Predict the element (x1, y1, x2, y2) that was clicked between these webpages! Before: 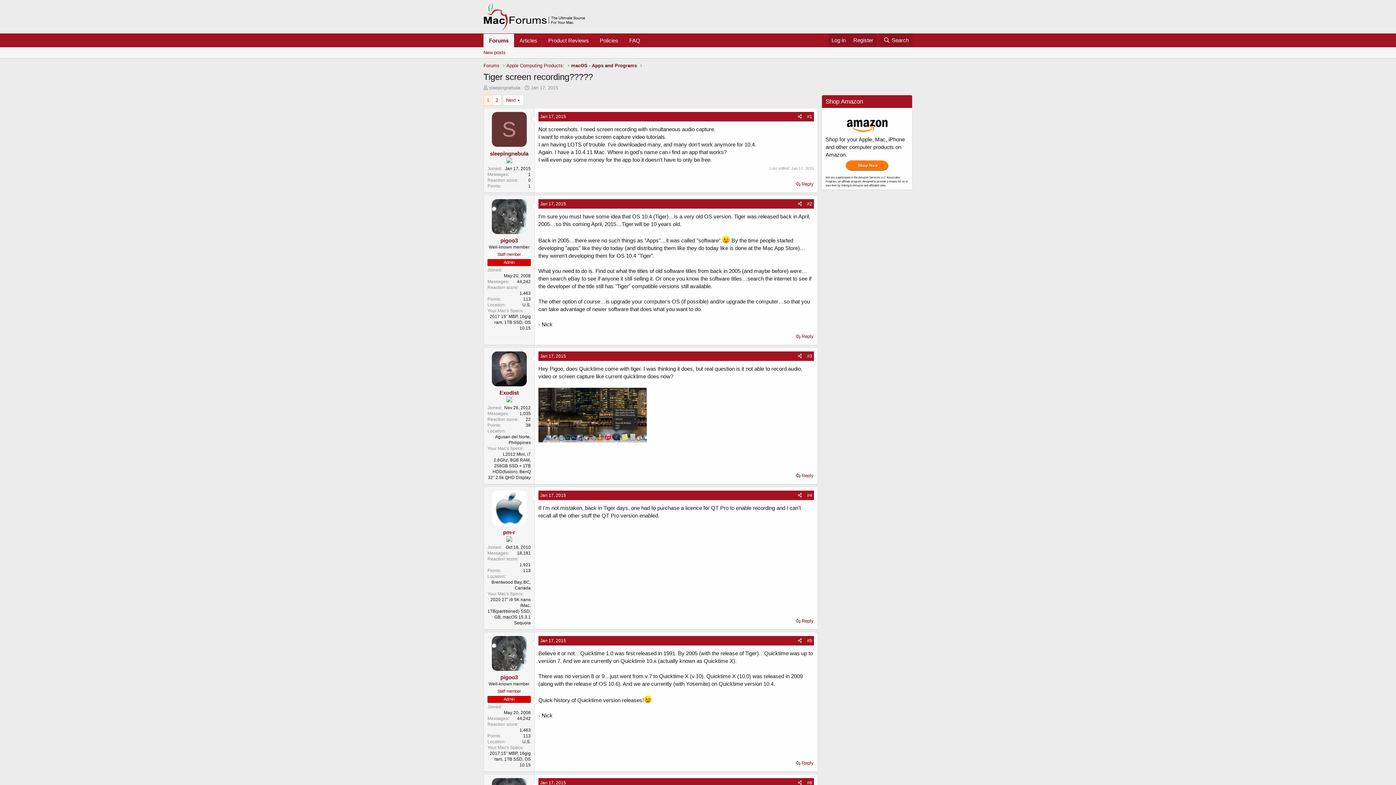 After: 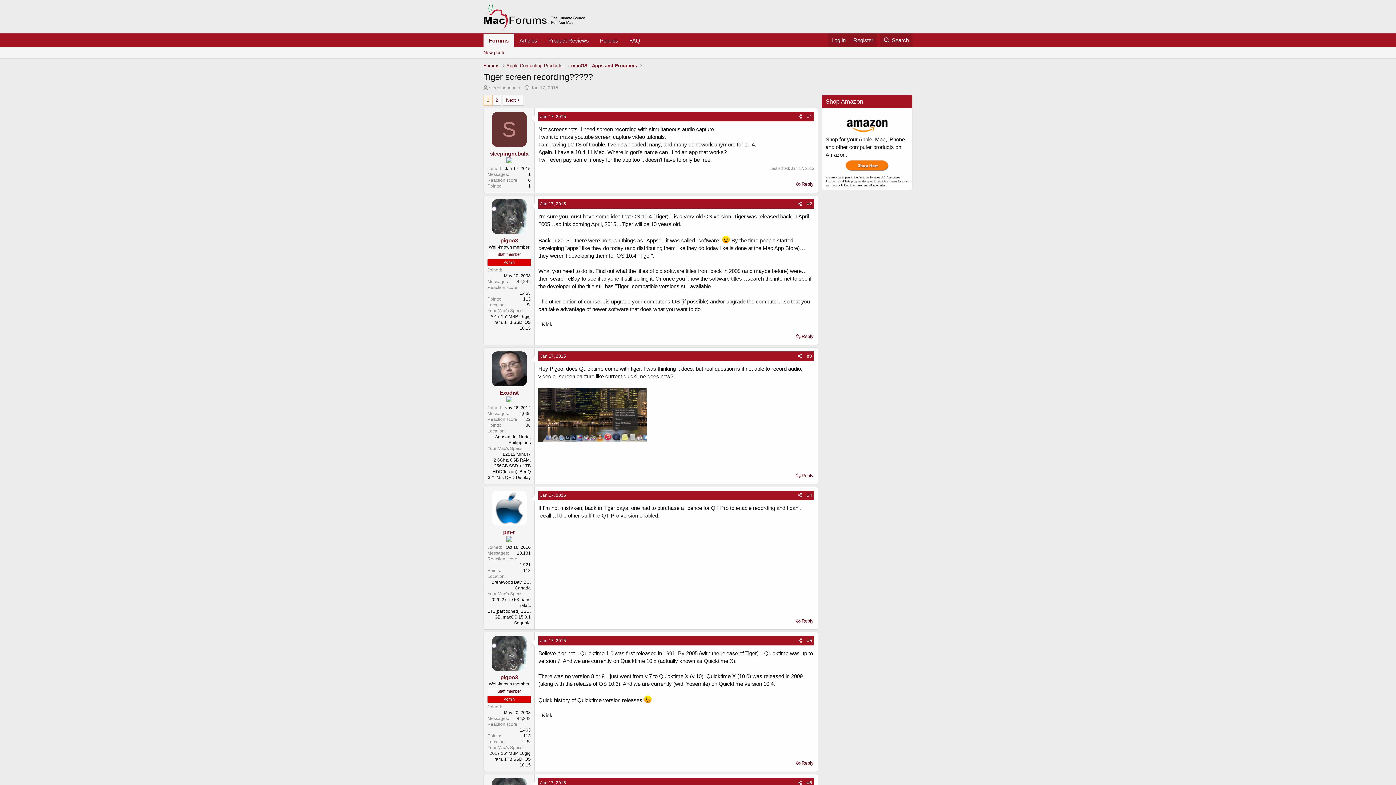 Action: bbox: (484, 95, 492, 105) label: 1